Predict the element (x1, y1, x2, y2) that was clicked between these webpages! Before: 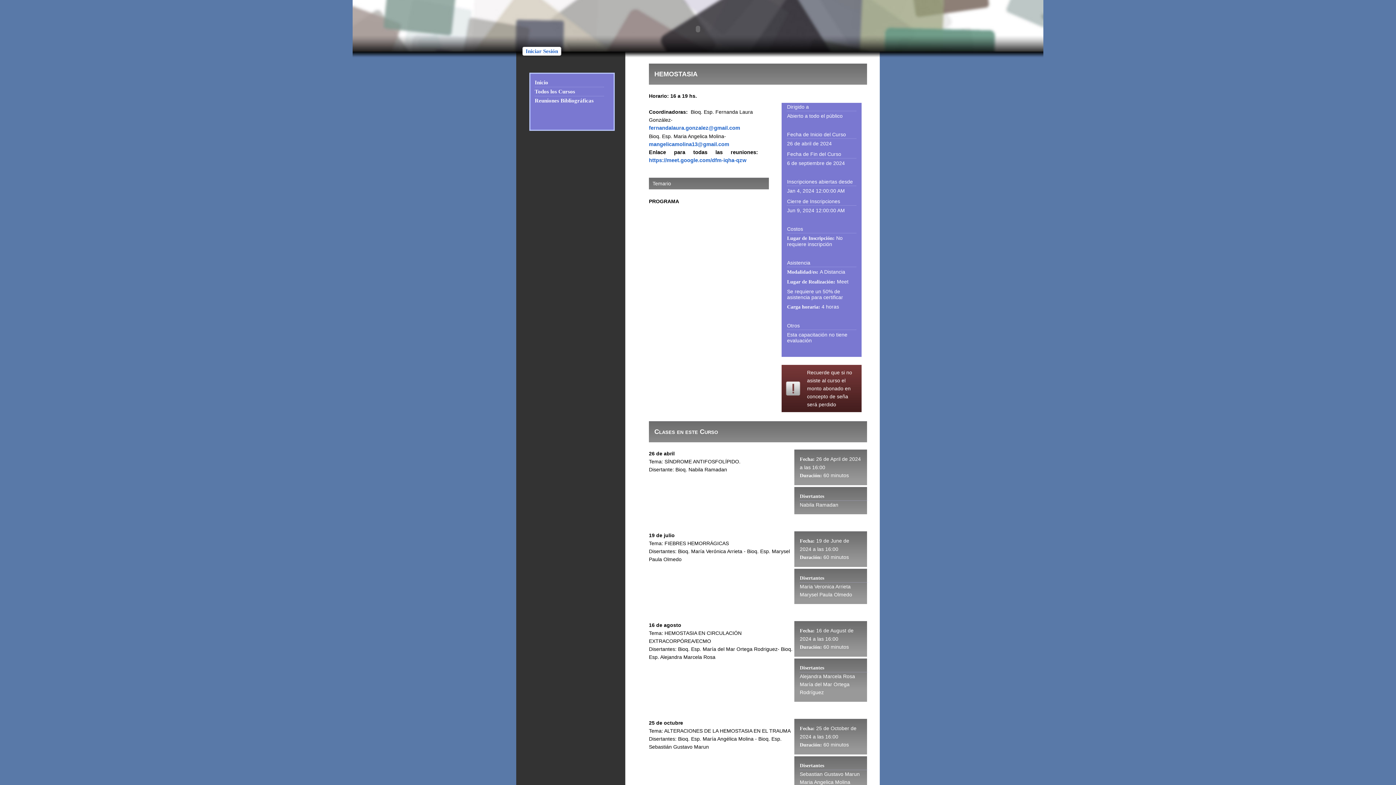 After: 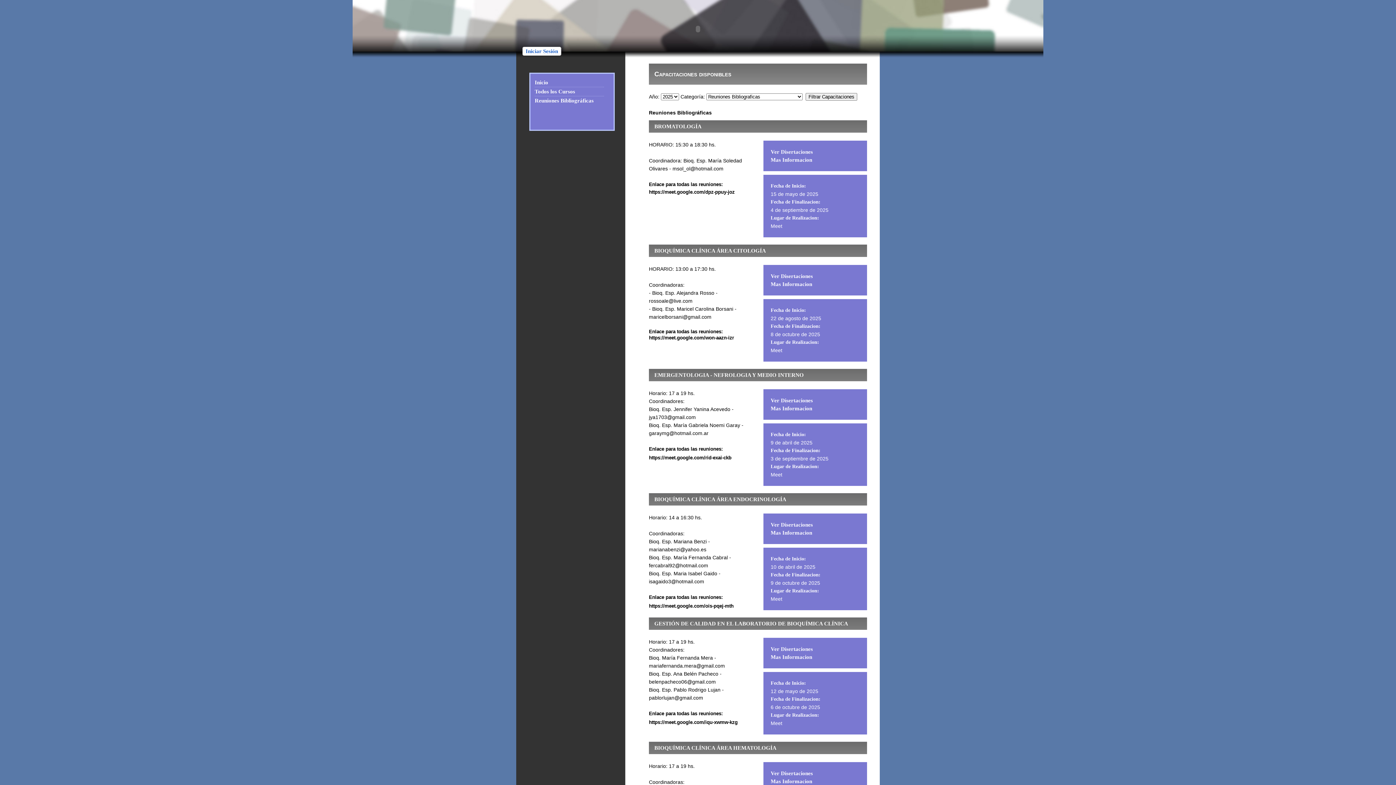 Action: label: Reuniones Bibliográficas bbox: (534, 97, 593, 103)